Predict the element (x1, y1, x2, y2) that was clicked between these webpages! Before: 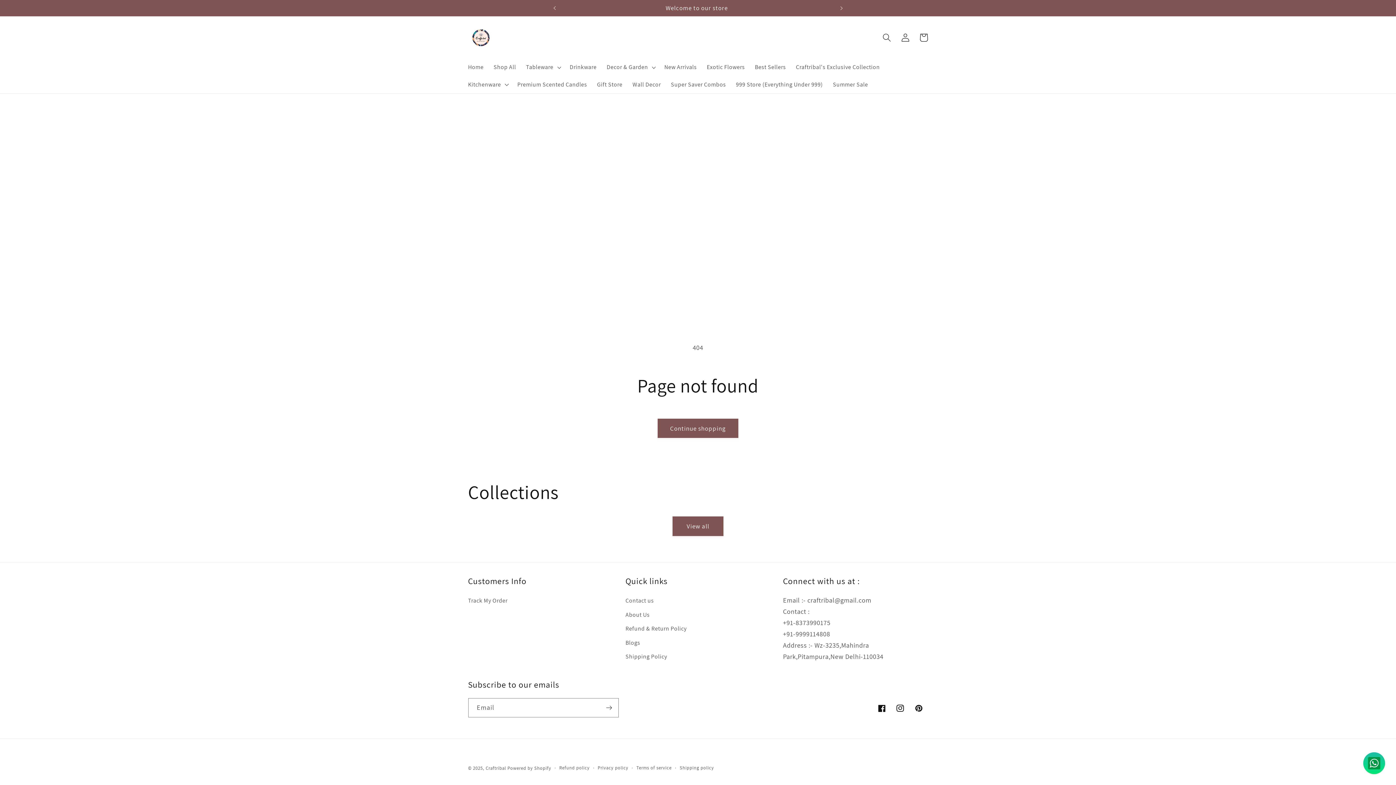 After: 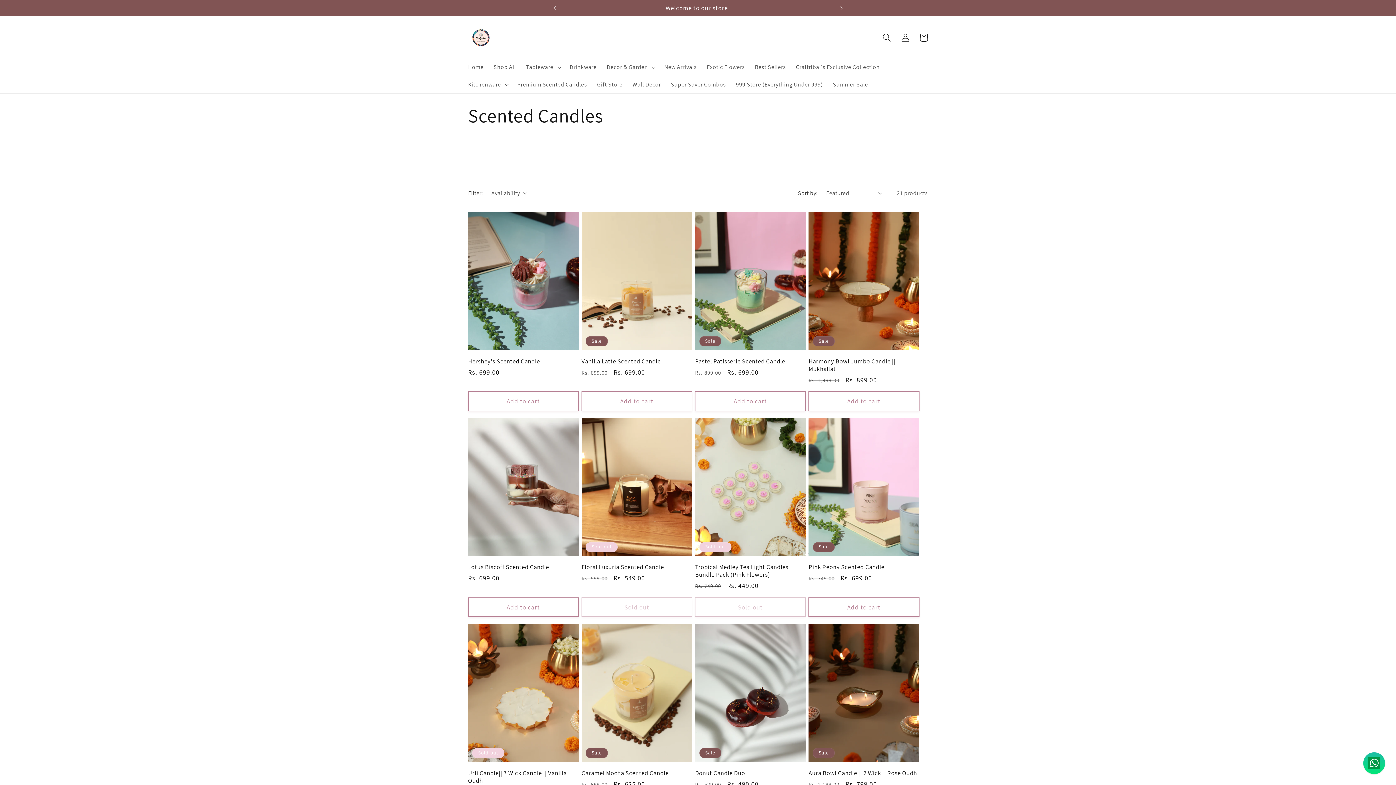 Action: bbox: (512, 75, 592, 93) label: Premium Scented Candles